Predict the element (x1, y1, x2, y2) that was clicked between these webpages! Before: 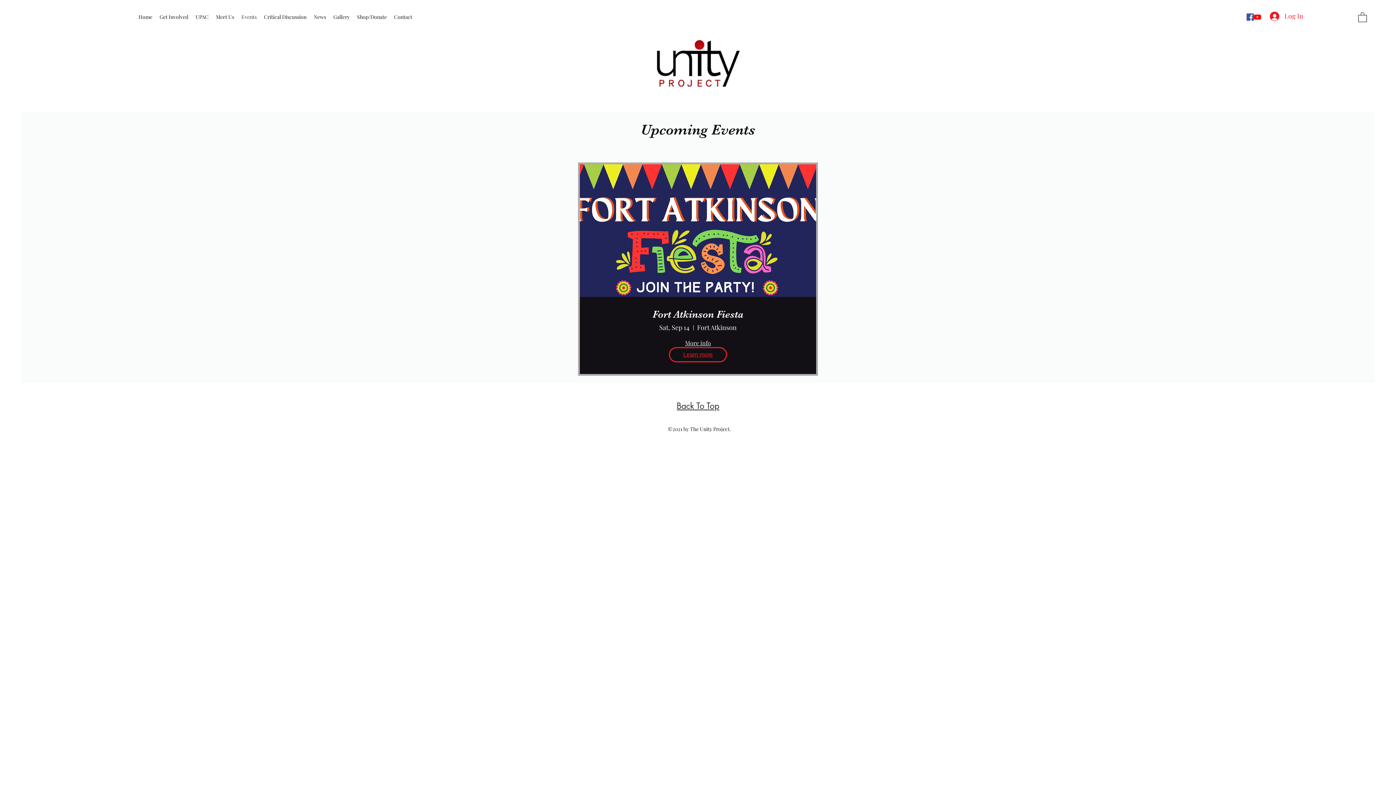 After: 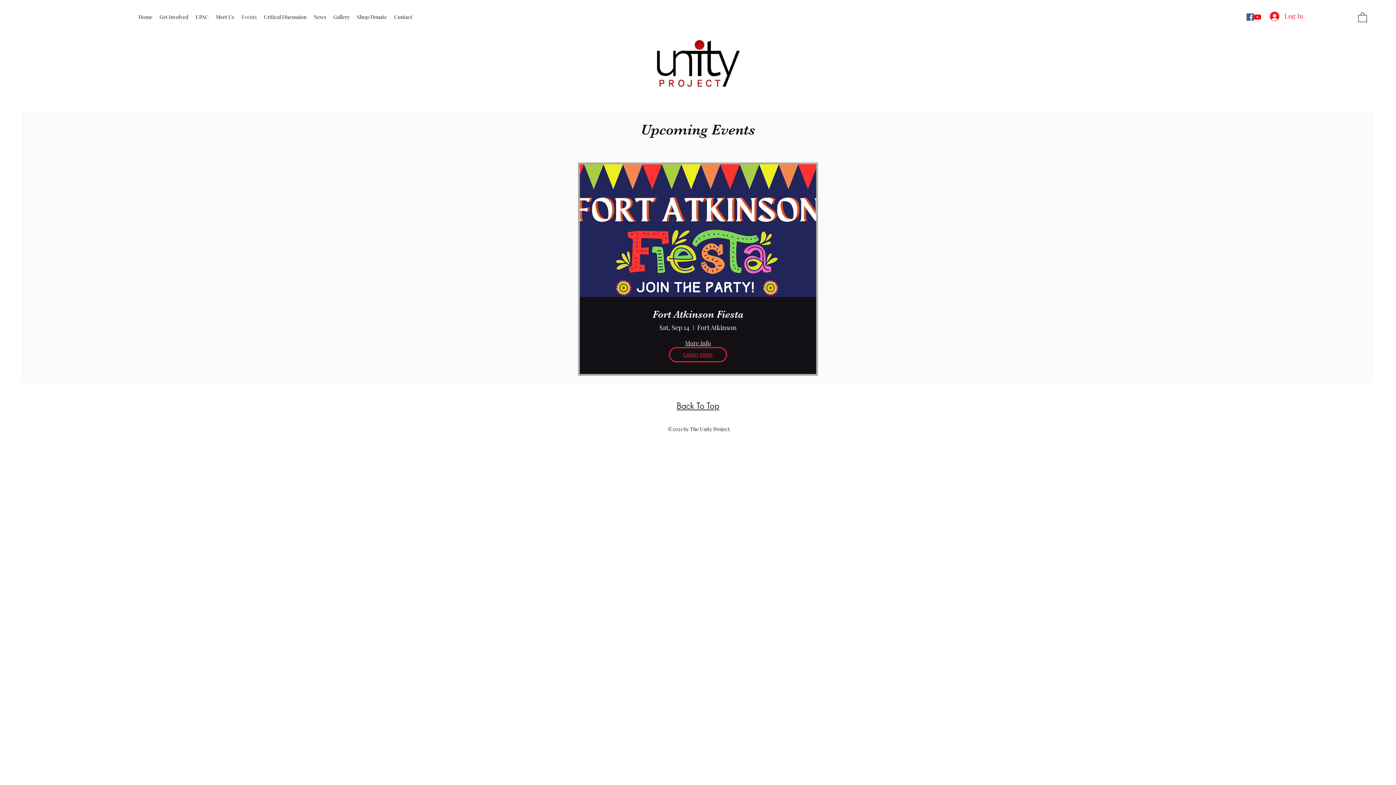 Action: label: Events bbox: (237, 11, 260, 22)